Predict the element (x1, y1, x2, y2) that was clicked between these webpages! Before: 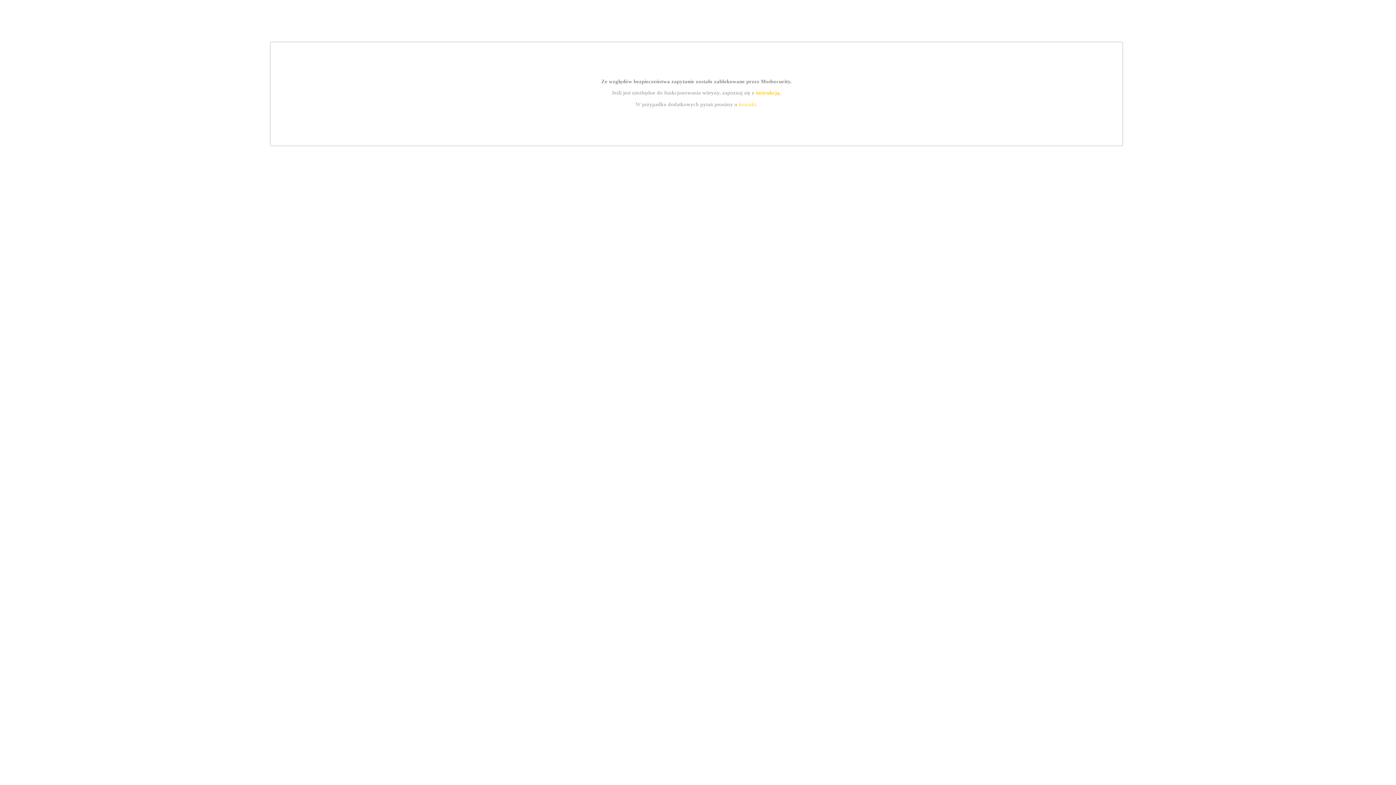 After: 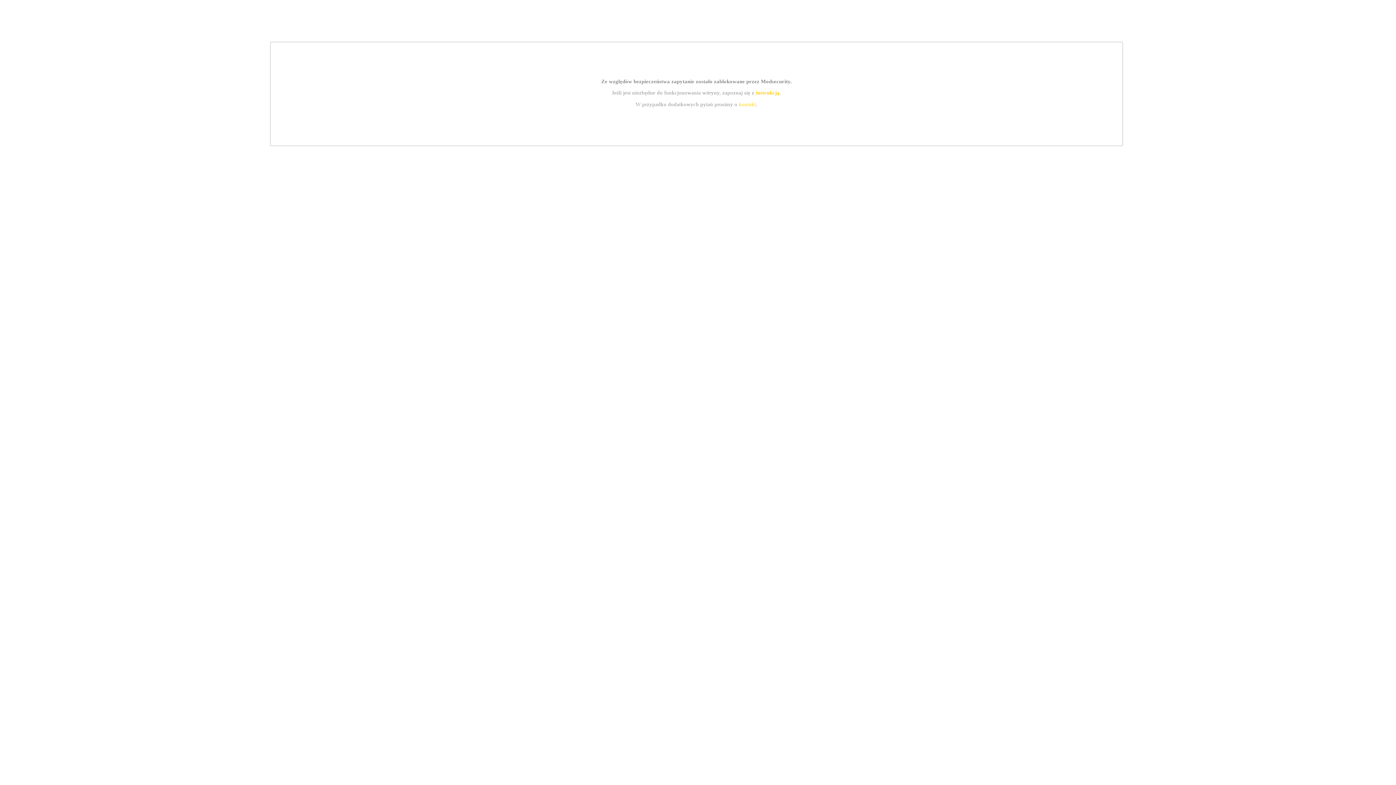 Action: bbox: (739, 101, 756, 107) label: kontakt